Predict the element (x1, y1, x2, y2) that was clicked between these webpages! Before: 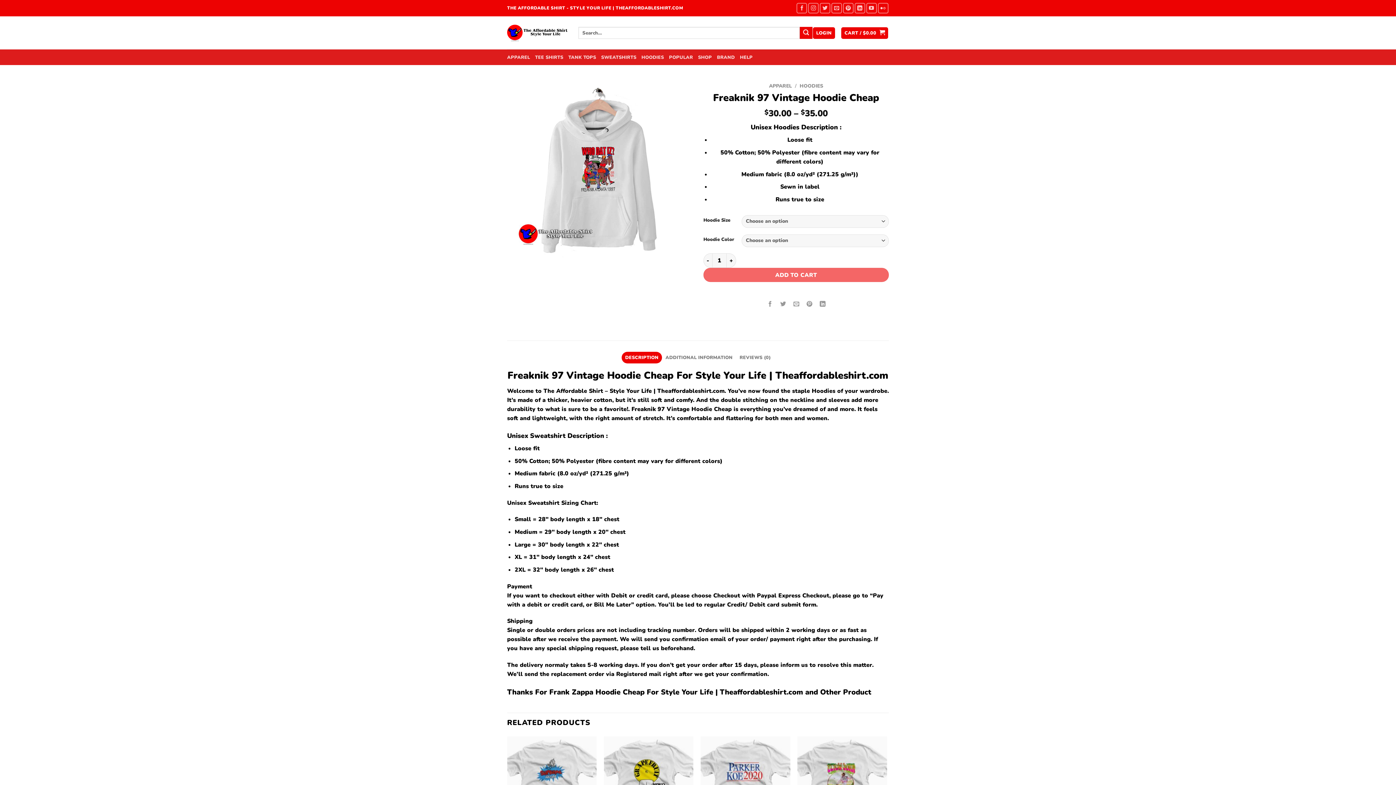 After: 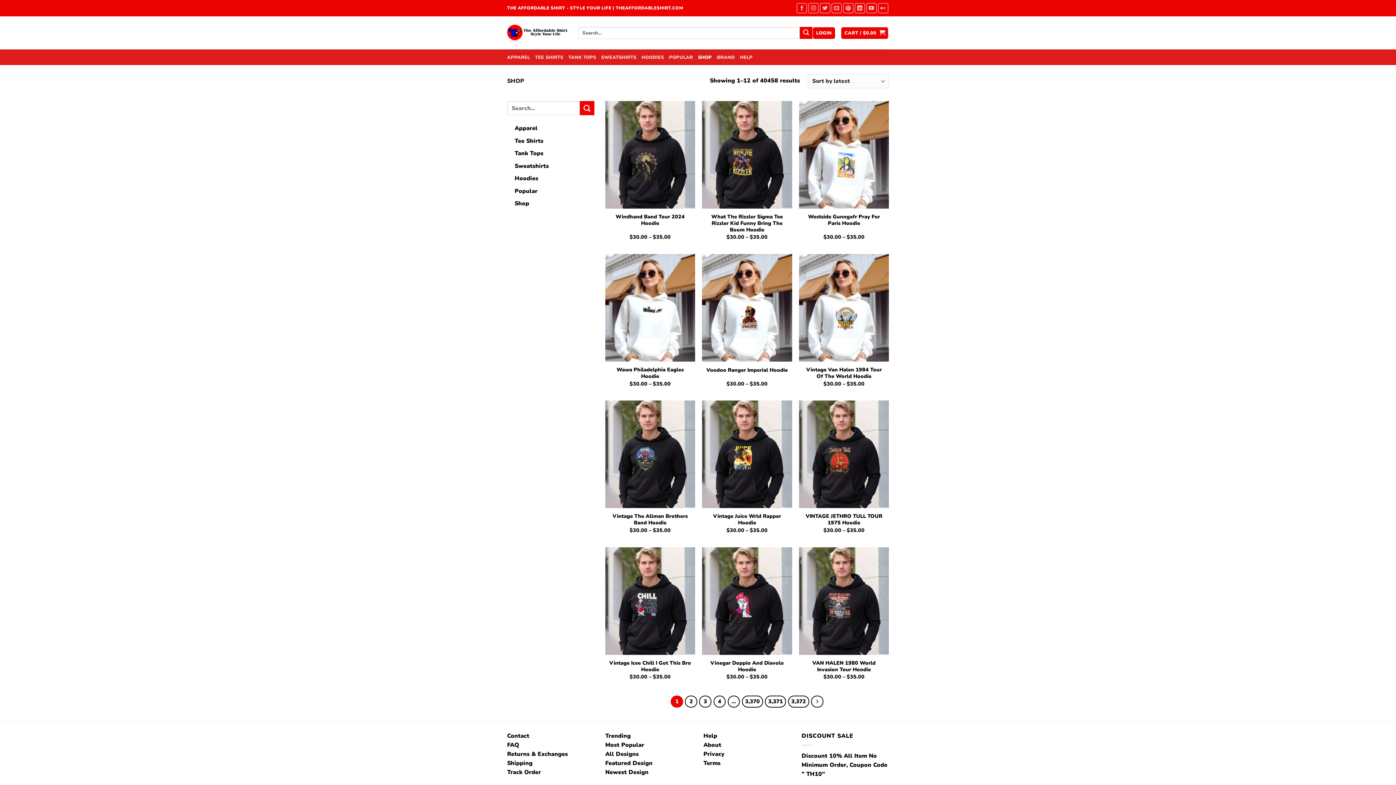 Action: label: Other Product bbox: (820, 687, 871, 697)